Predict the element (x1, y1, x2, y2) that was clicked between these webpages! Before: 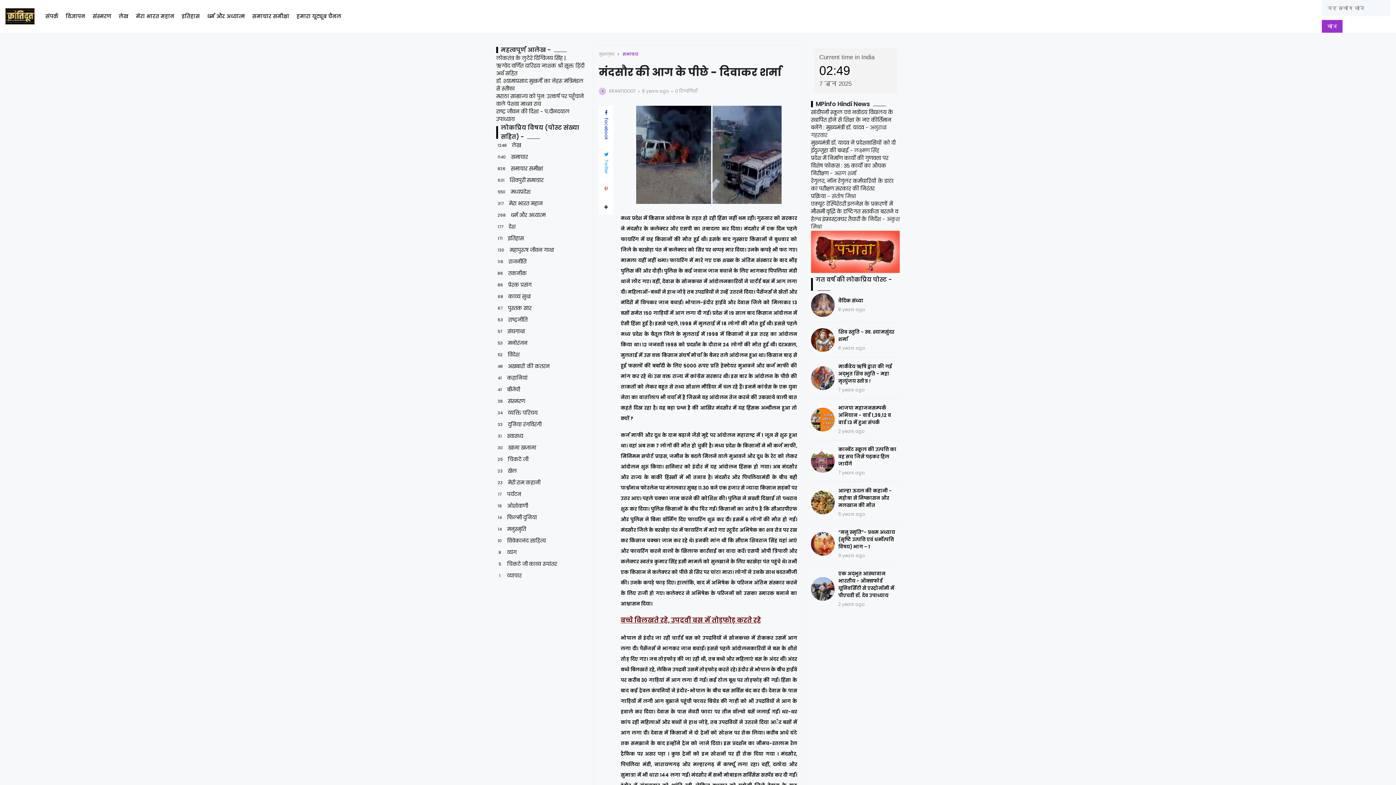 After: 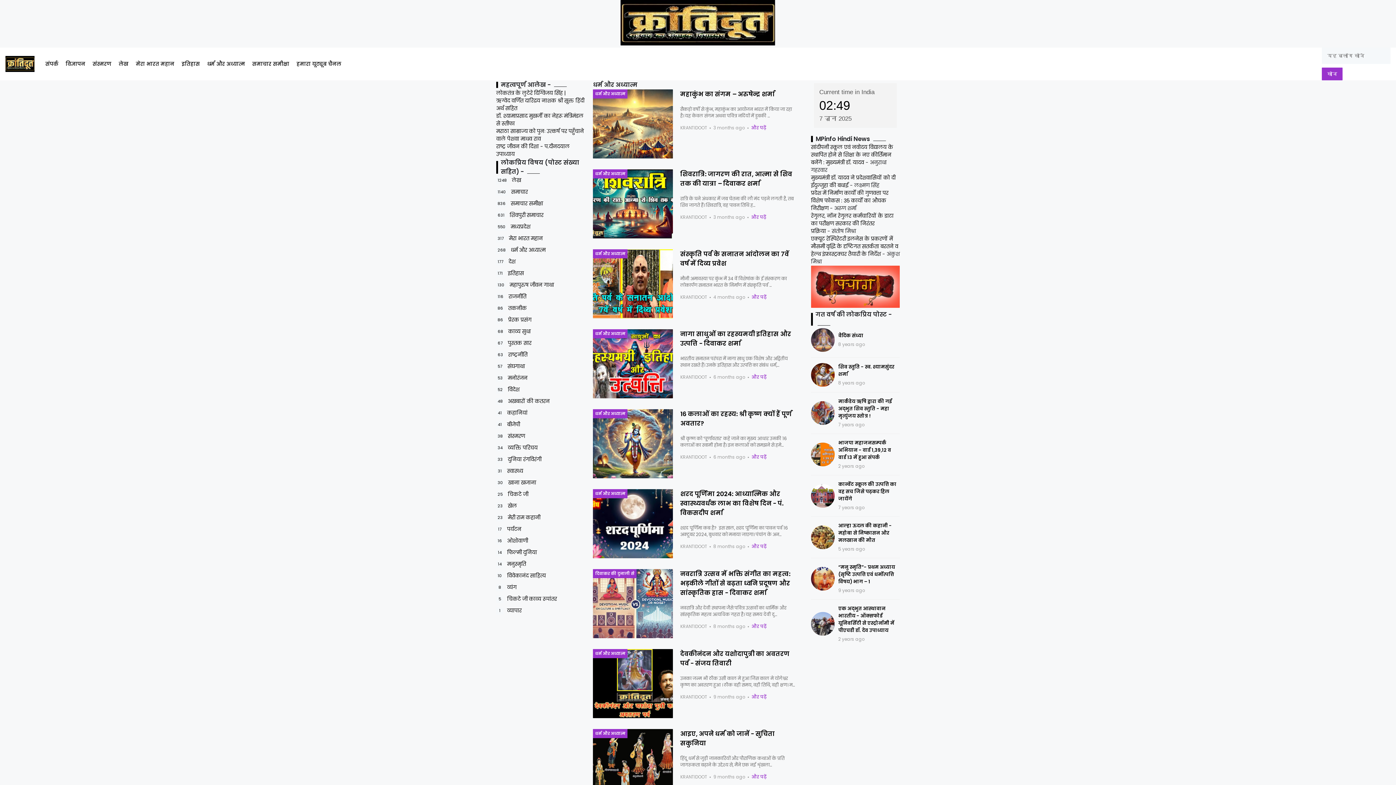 Action: bbox: (496, 211, 545, 219) label: 268
धर्म और अध्यात्म